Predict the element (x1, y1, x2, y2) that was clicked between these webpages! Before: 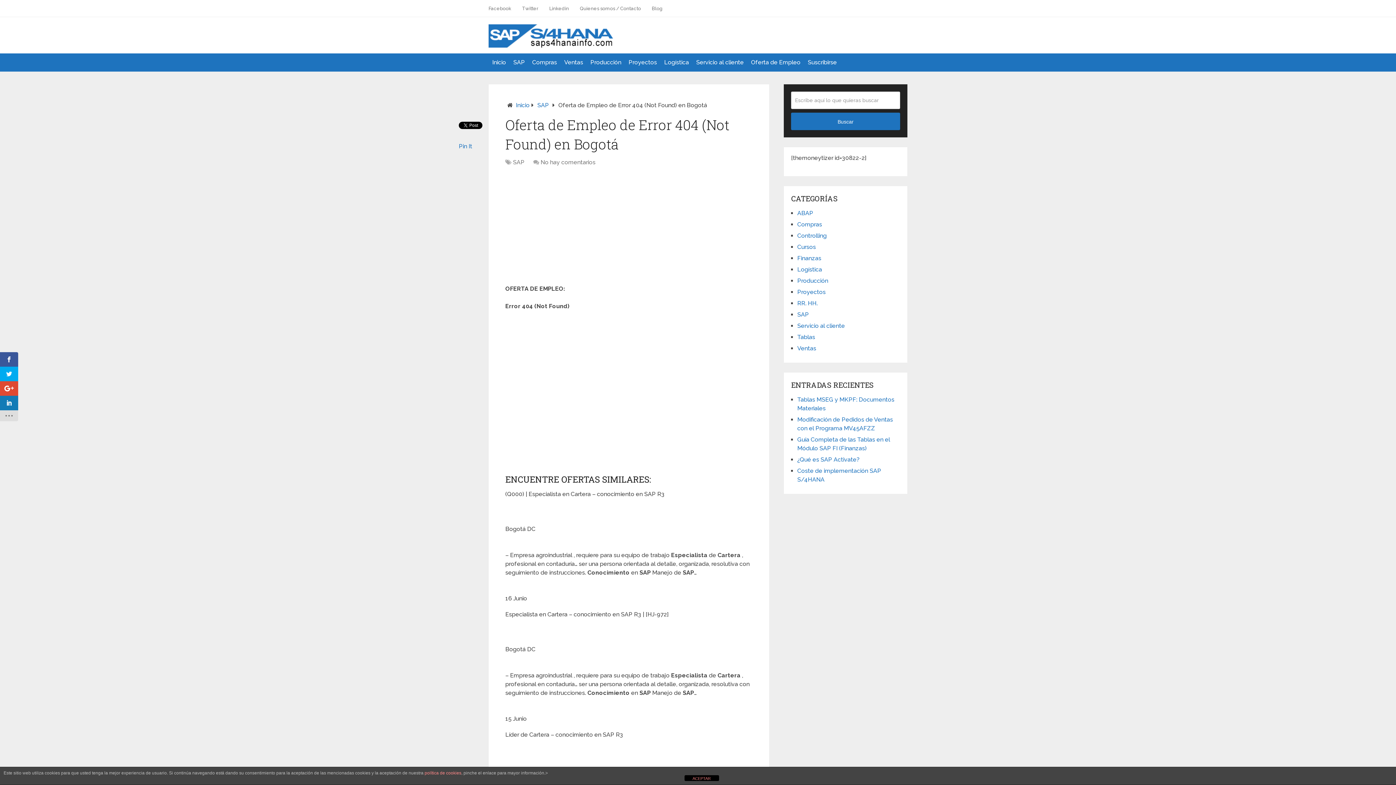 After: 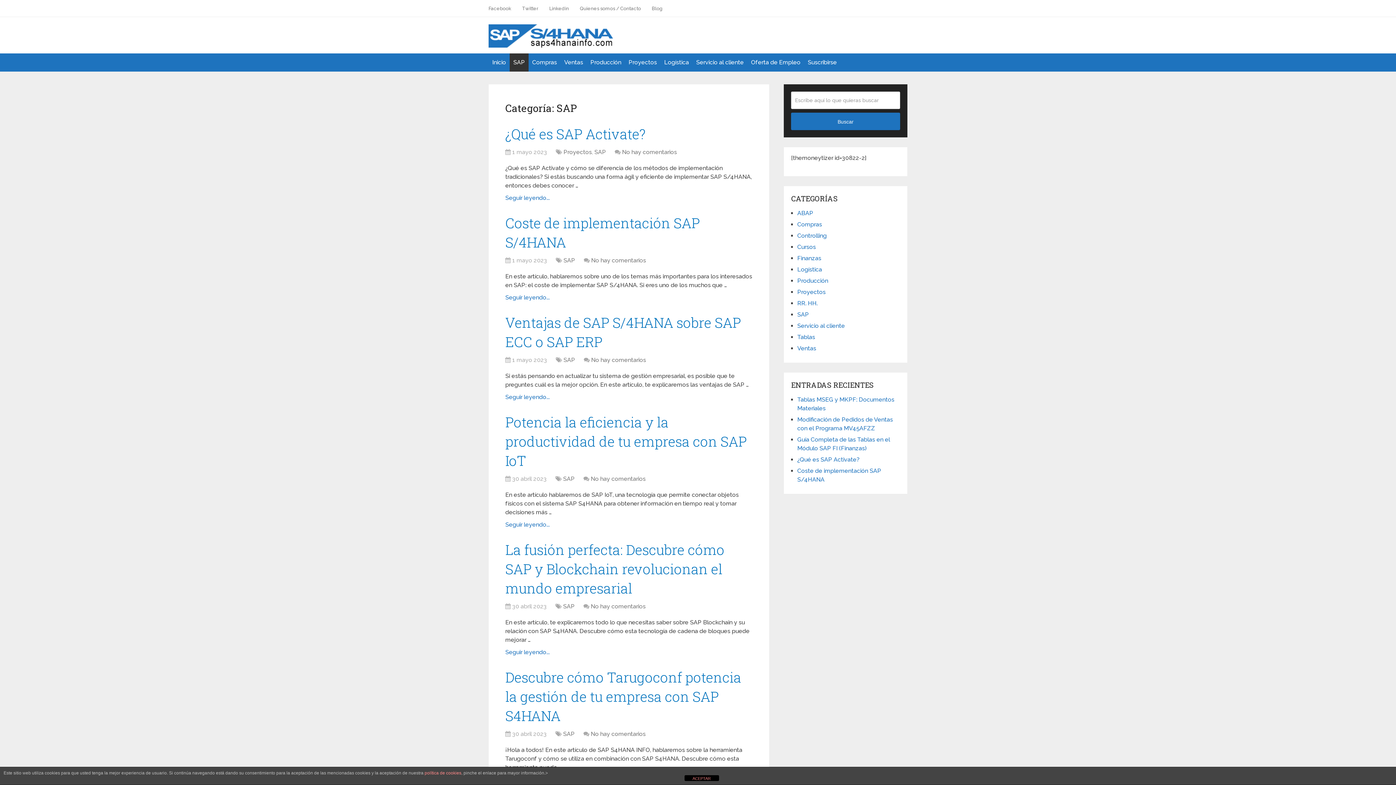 Action: bbox: (513, 158, 524, 165) label: SAP